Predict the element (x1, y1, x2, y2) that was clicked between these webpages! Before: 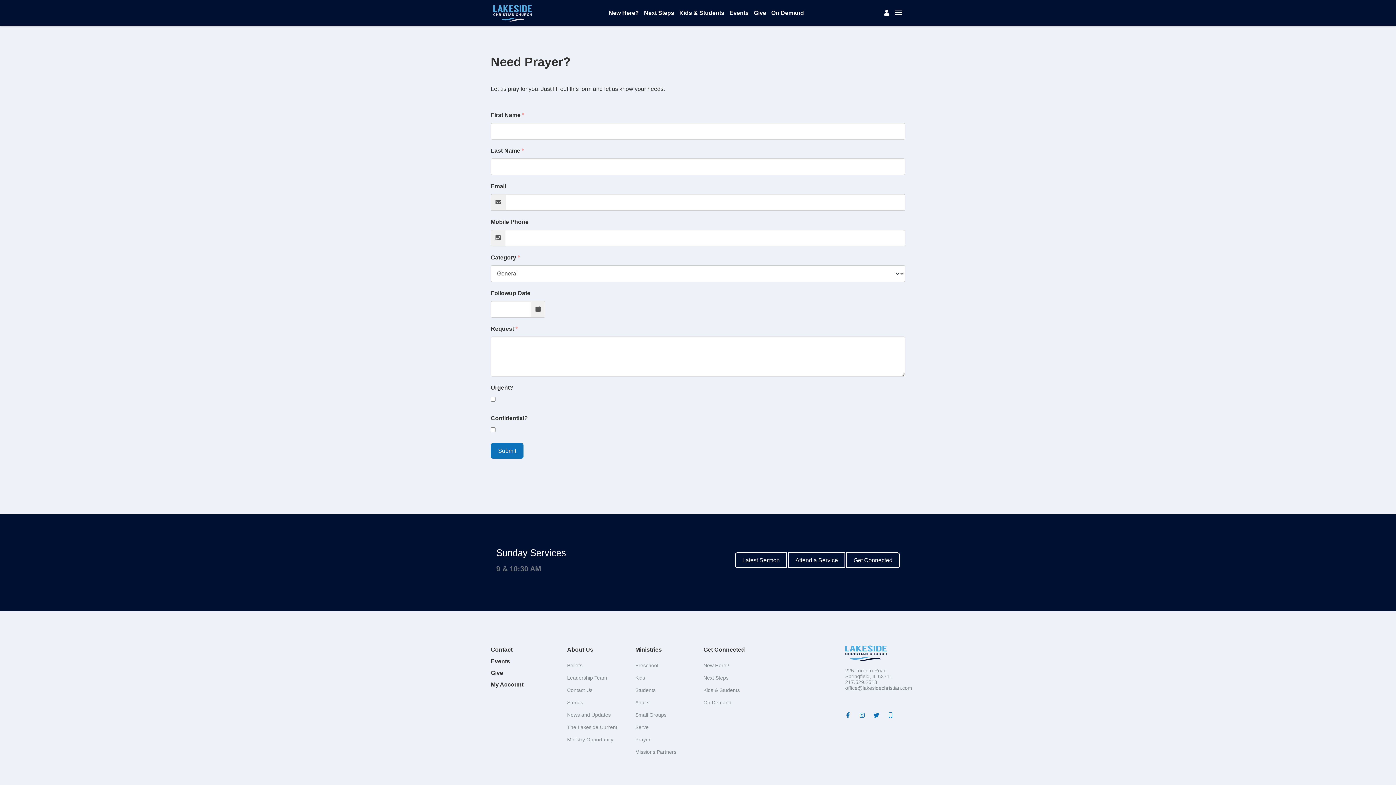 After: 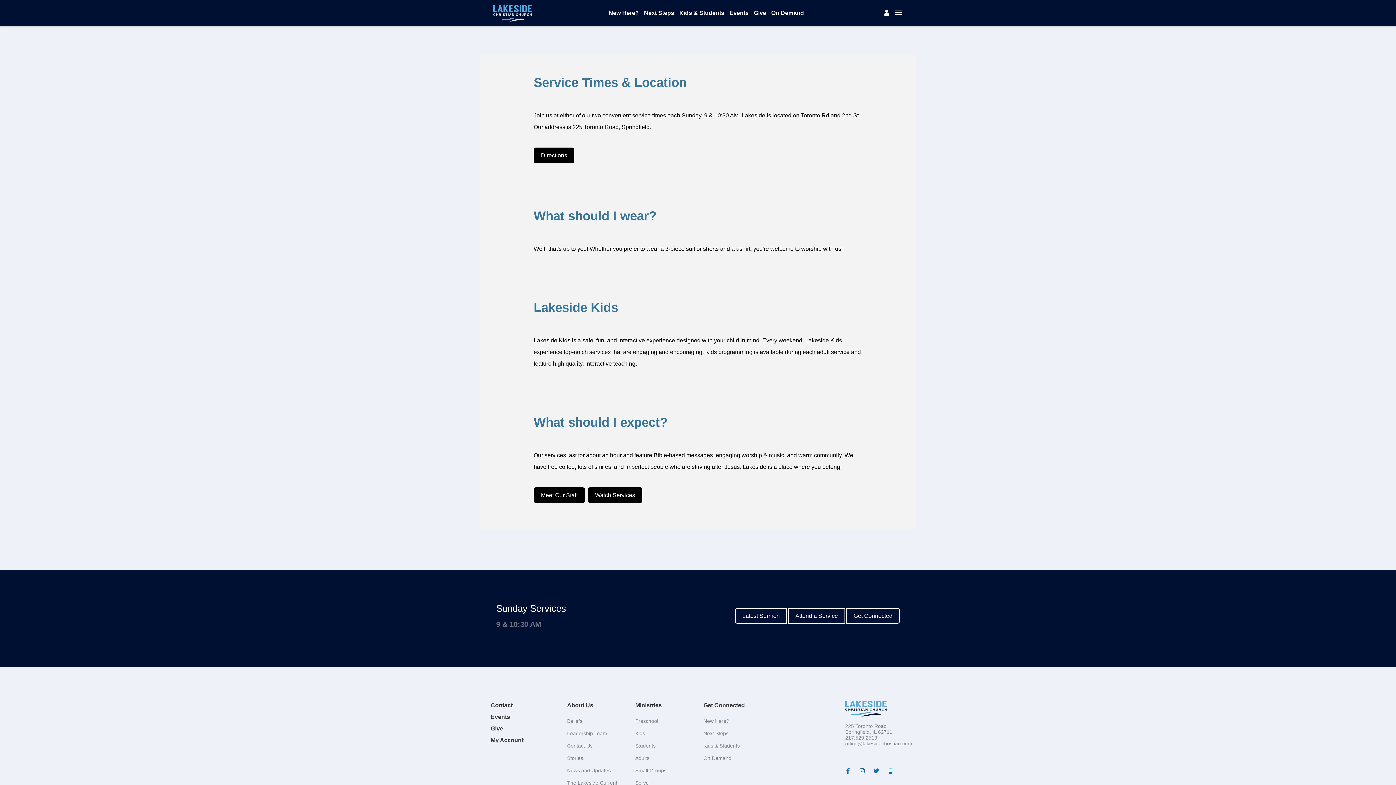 Action: label: New Here? bbox: (703, 663, 729, 668)